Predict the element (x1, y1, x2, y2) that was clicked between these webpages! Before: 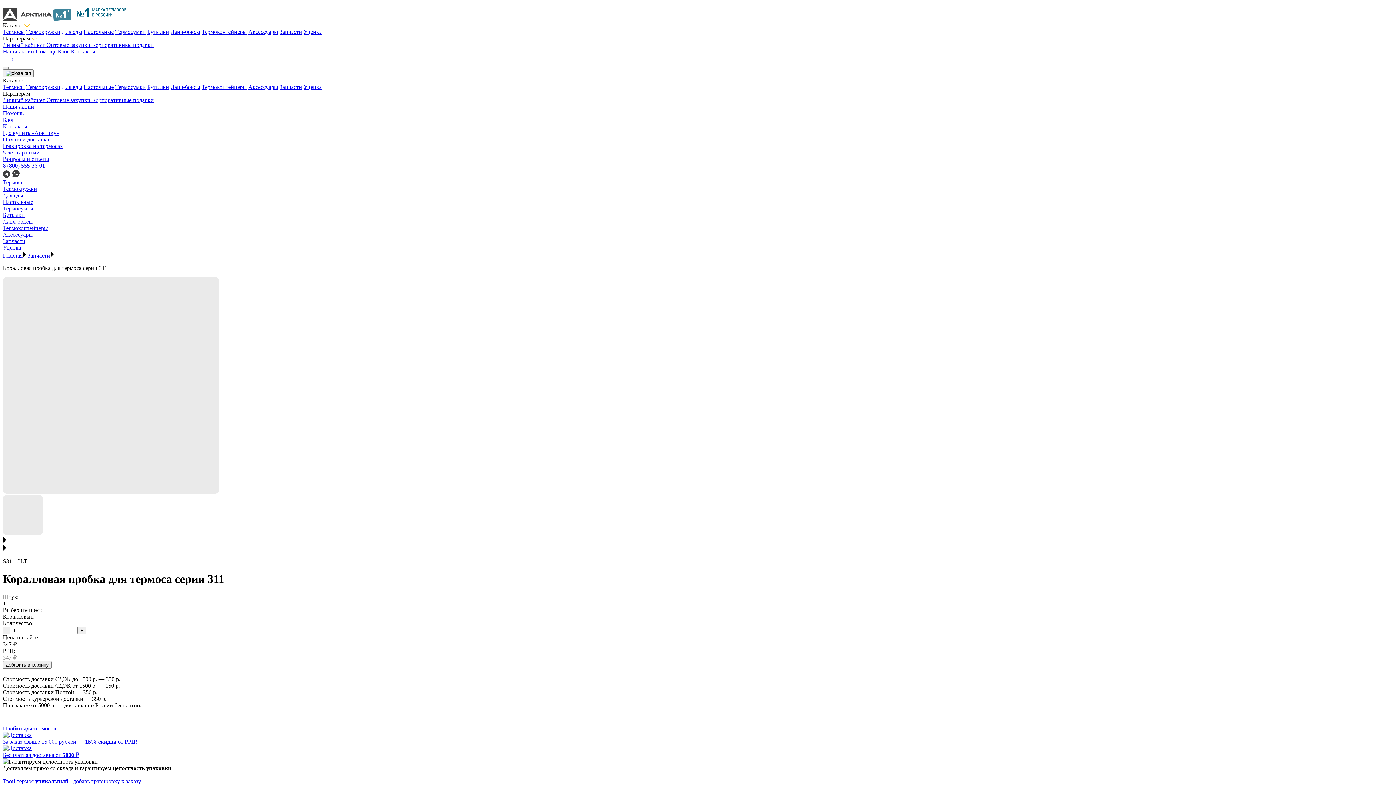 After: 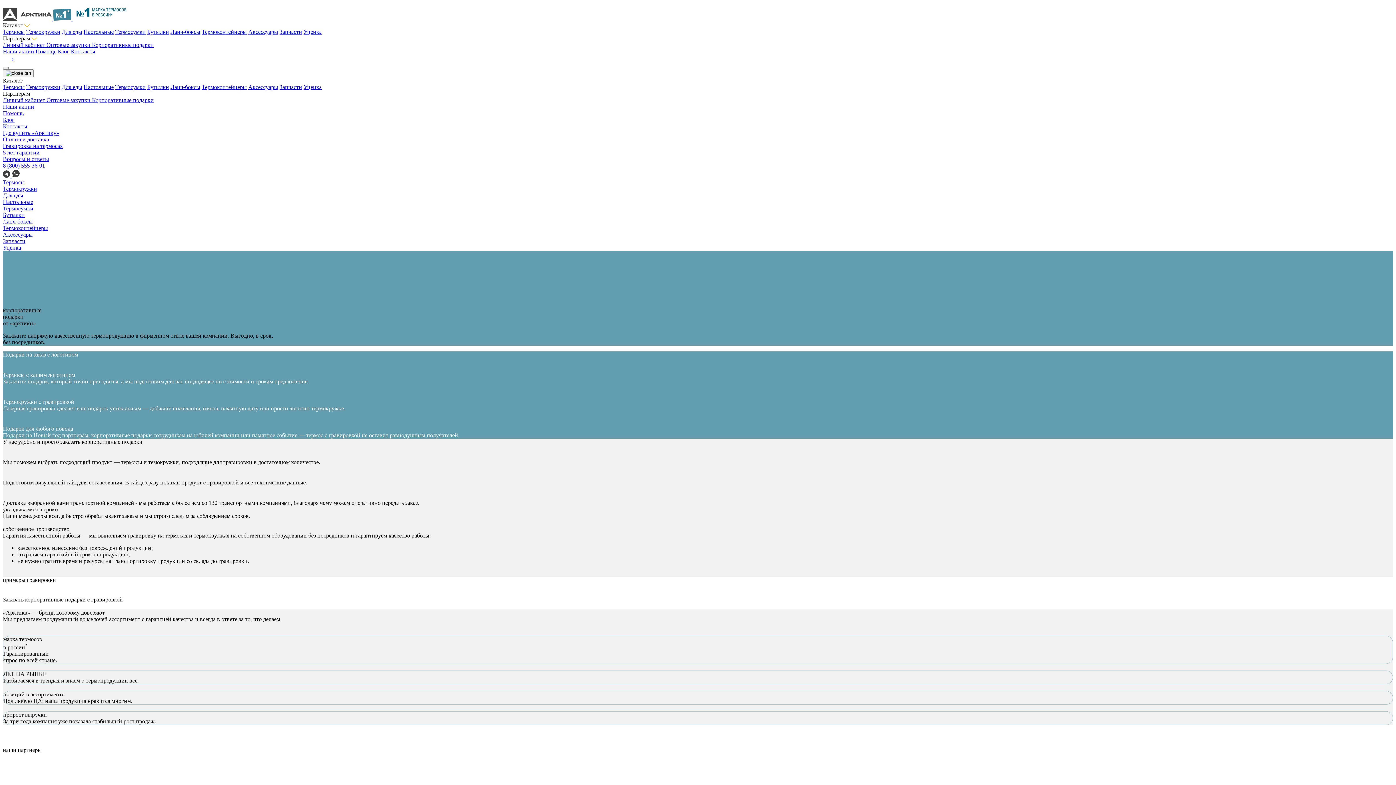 Action: bbox: (92, 97, 153, 103) label: Корпоративные подарки